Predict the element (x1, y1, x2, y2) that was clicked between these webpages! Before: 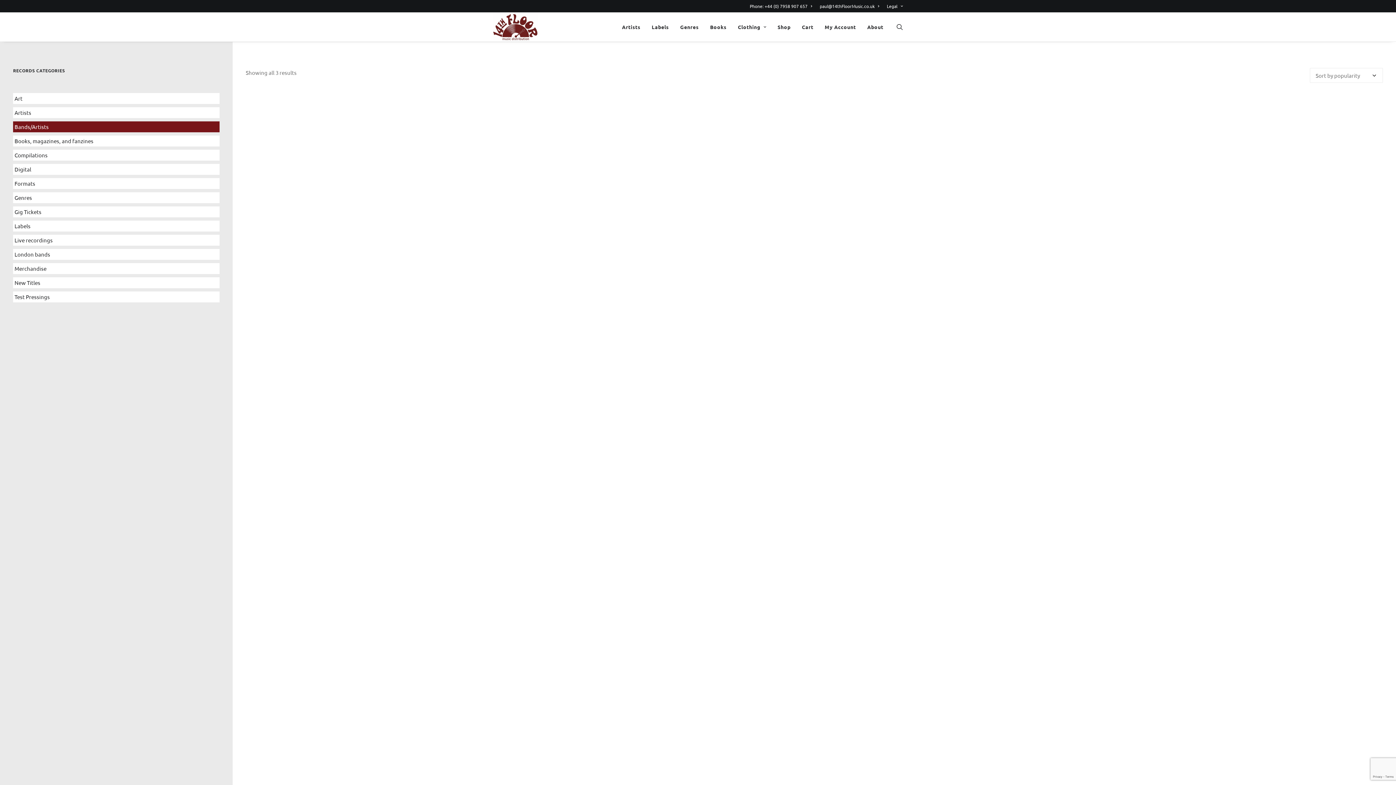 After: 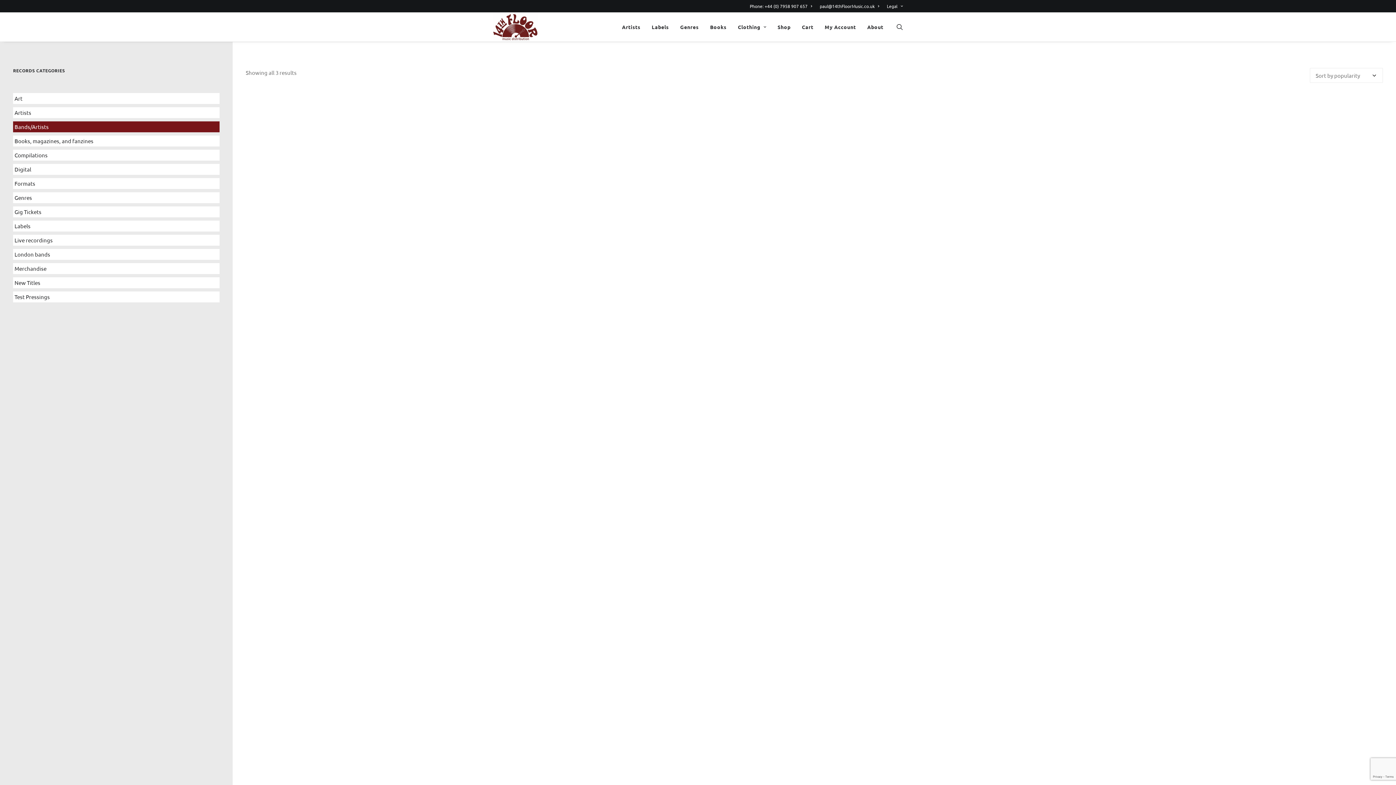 Action: label: Legal bbox: (883, 0, 903, 12)